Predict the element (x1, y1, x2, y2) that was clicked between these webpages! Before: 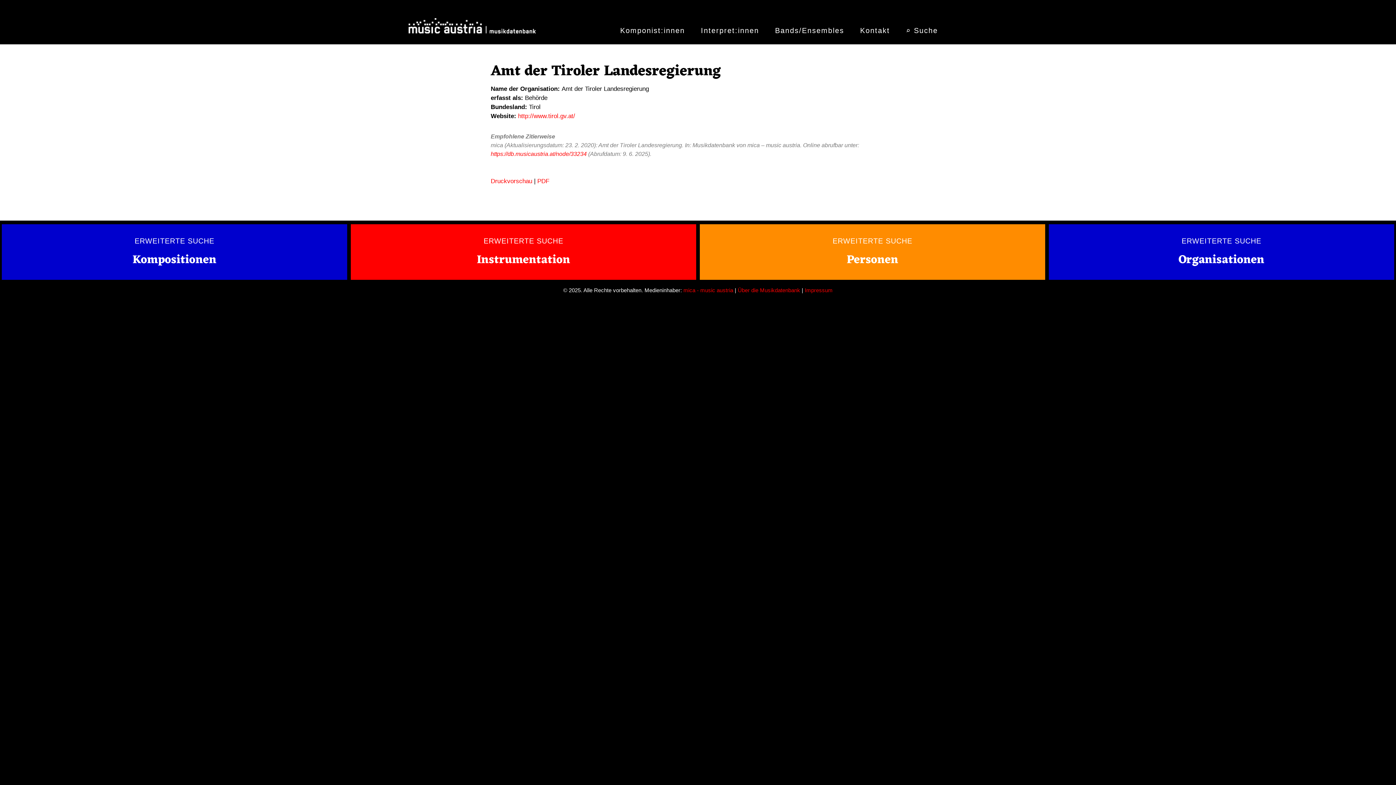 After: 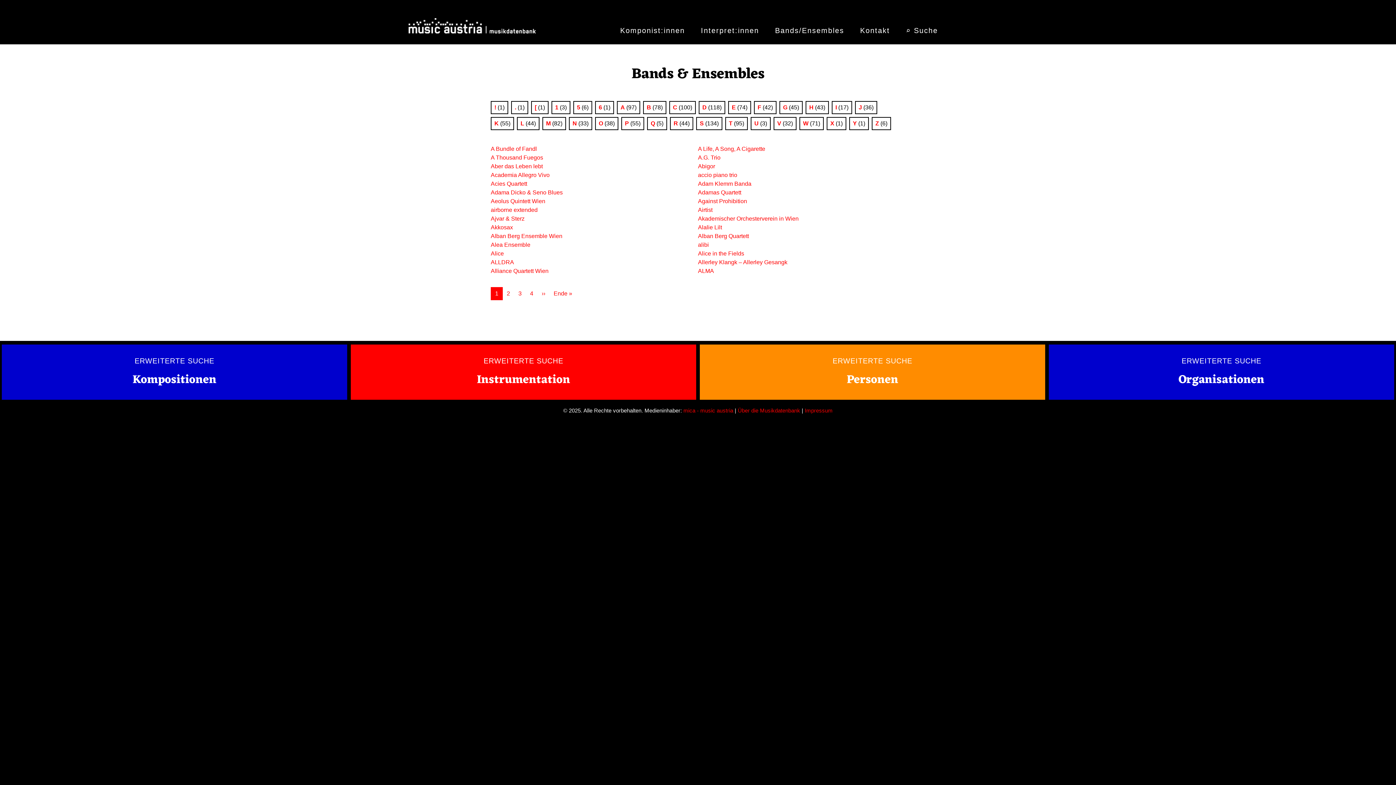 Action: bbox: (768, 18, 851, 38) label: Bands/Ensembles